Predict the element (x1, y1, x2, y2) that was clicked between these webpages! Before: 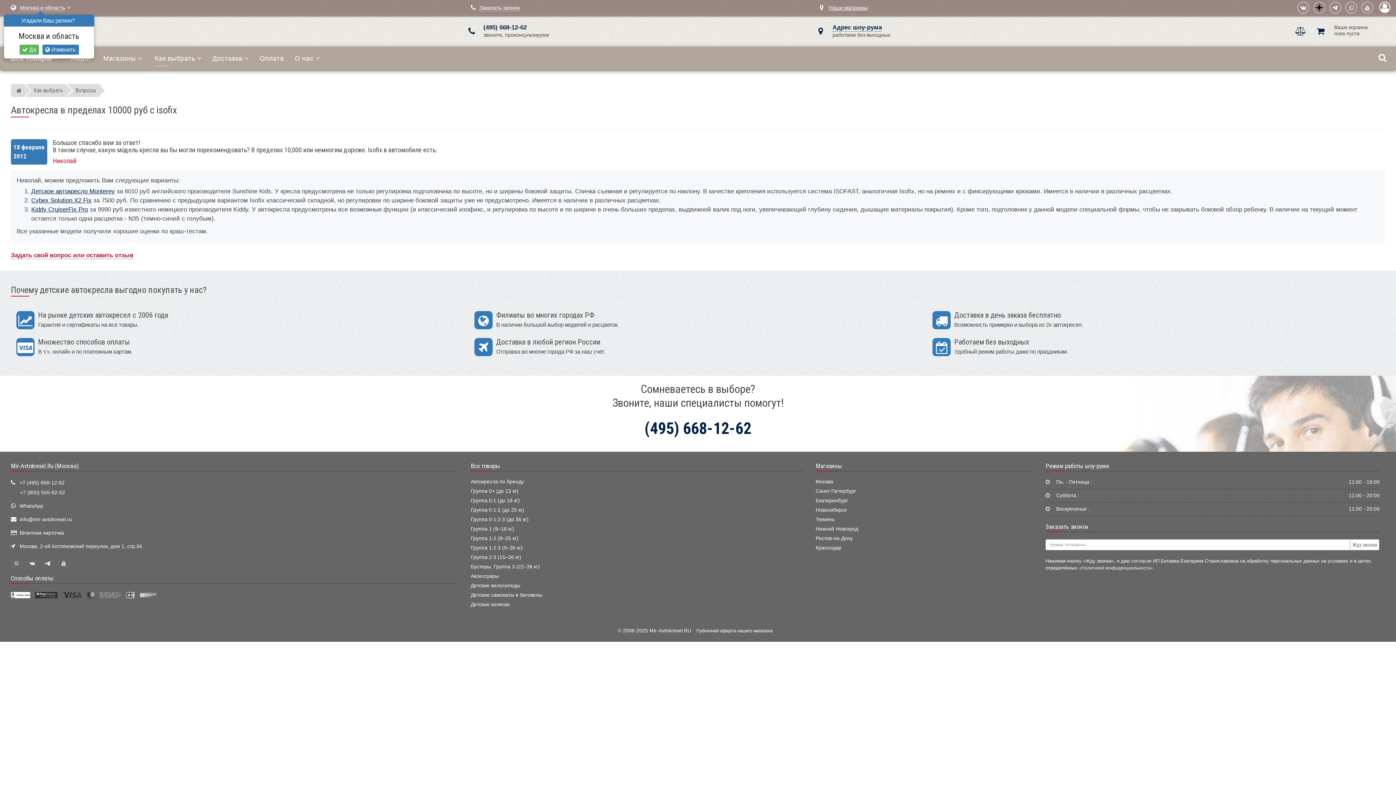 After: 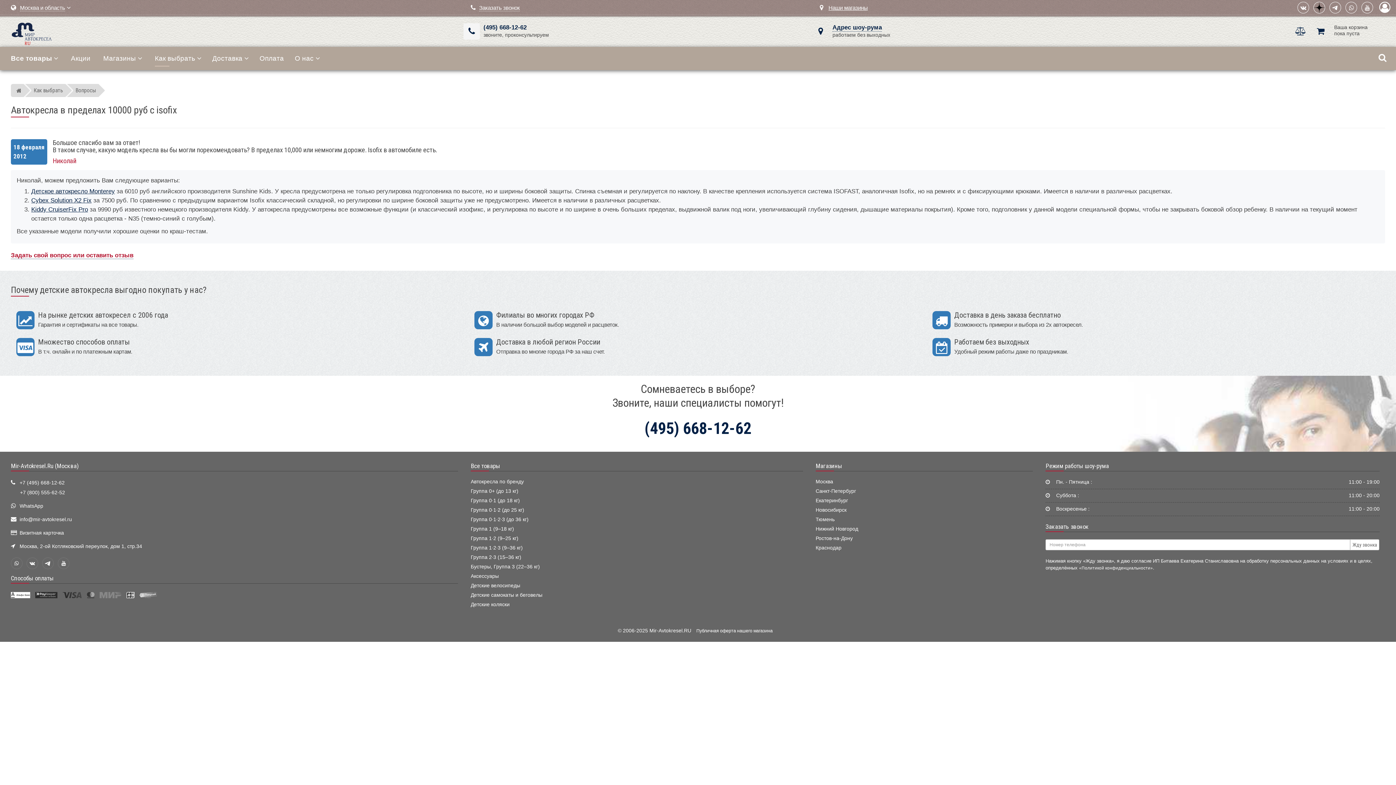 Action: bbox: (463, 23, 479, 39)